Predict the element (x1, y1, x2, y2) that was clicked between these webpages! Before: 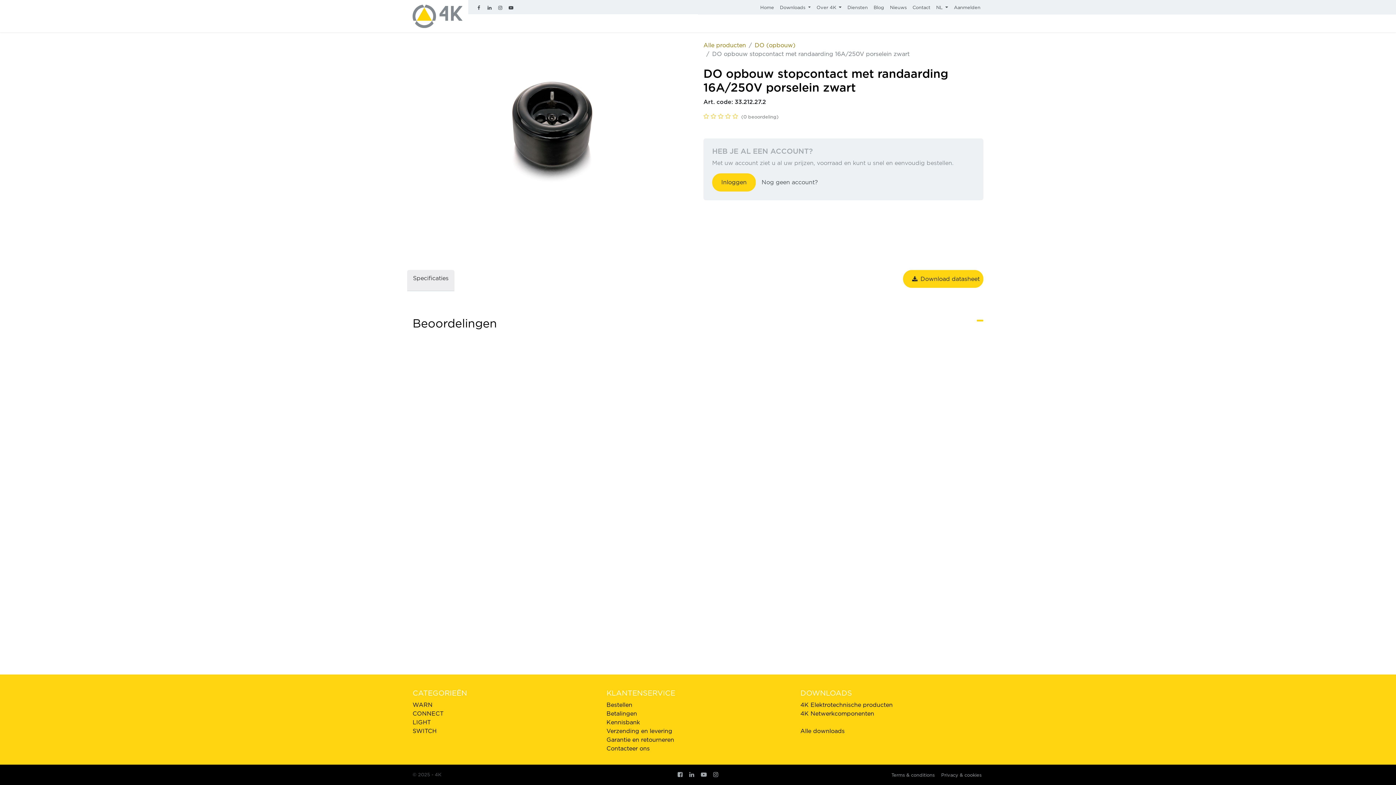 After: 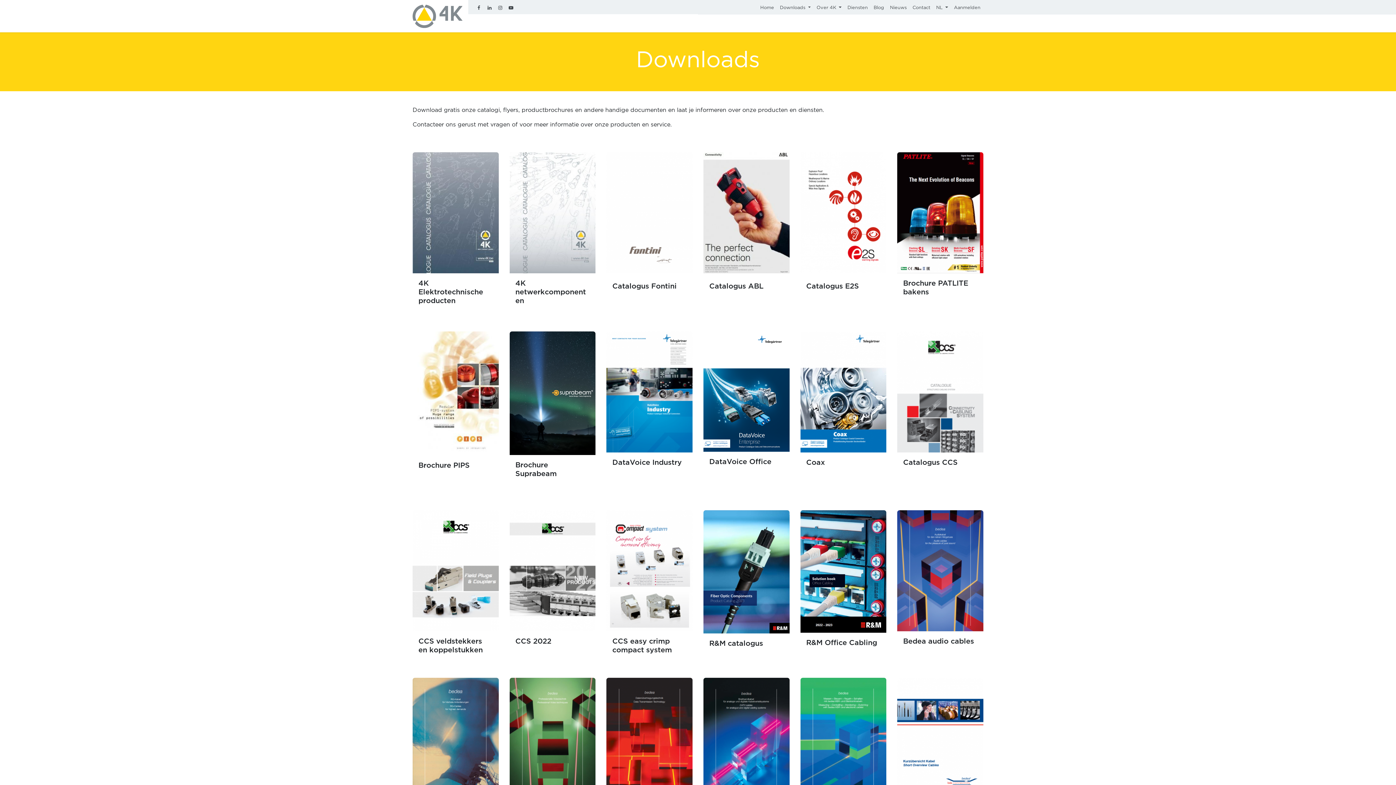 Action: label: 4K Elektrotechnische producten bbox: (800, 702, 892, 708)